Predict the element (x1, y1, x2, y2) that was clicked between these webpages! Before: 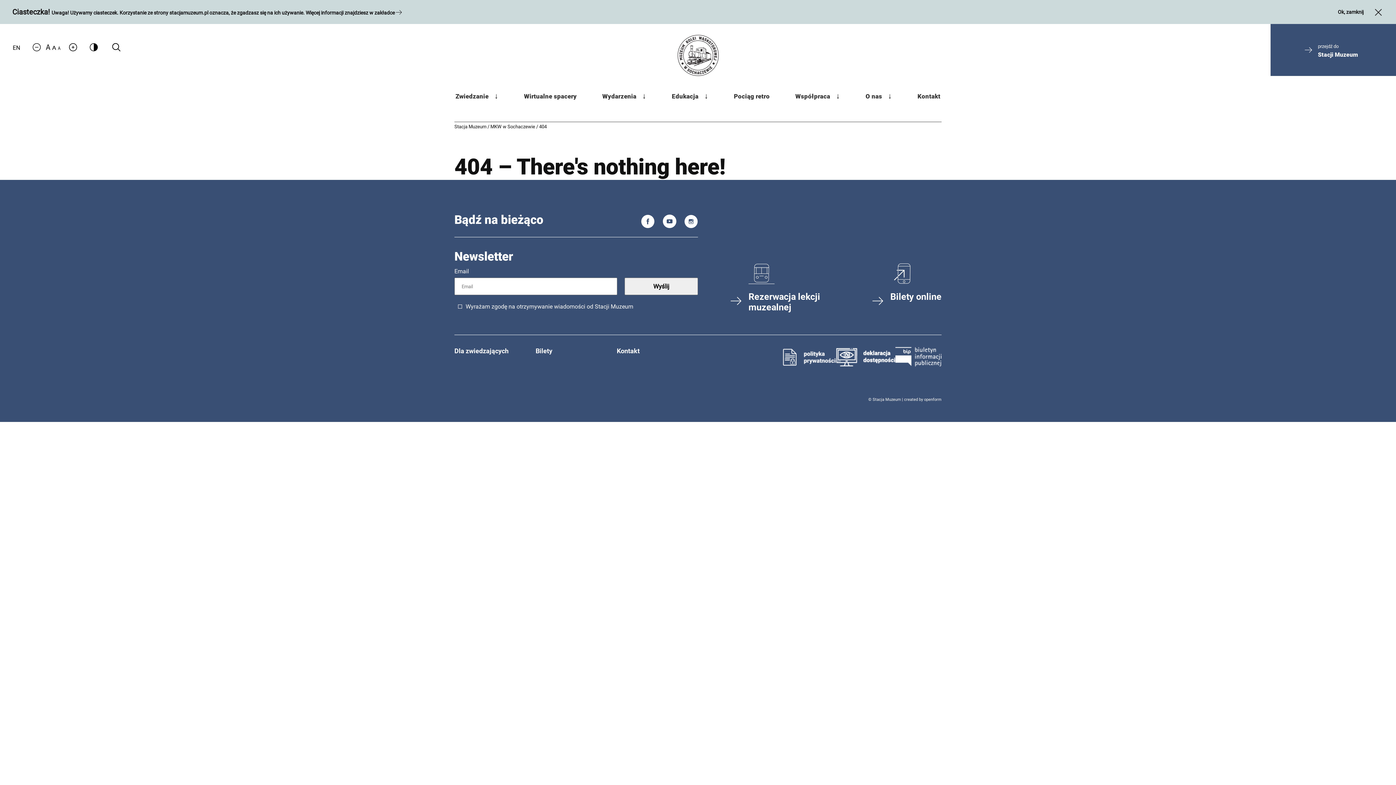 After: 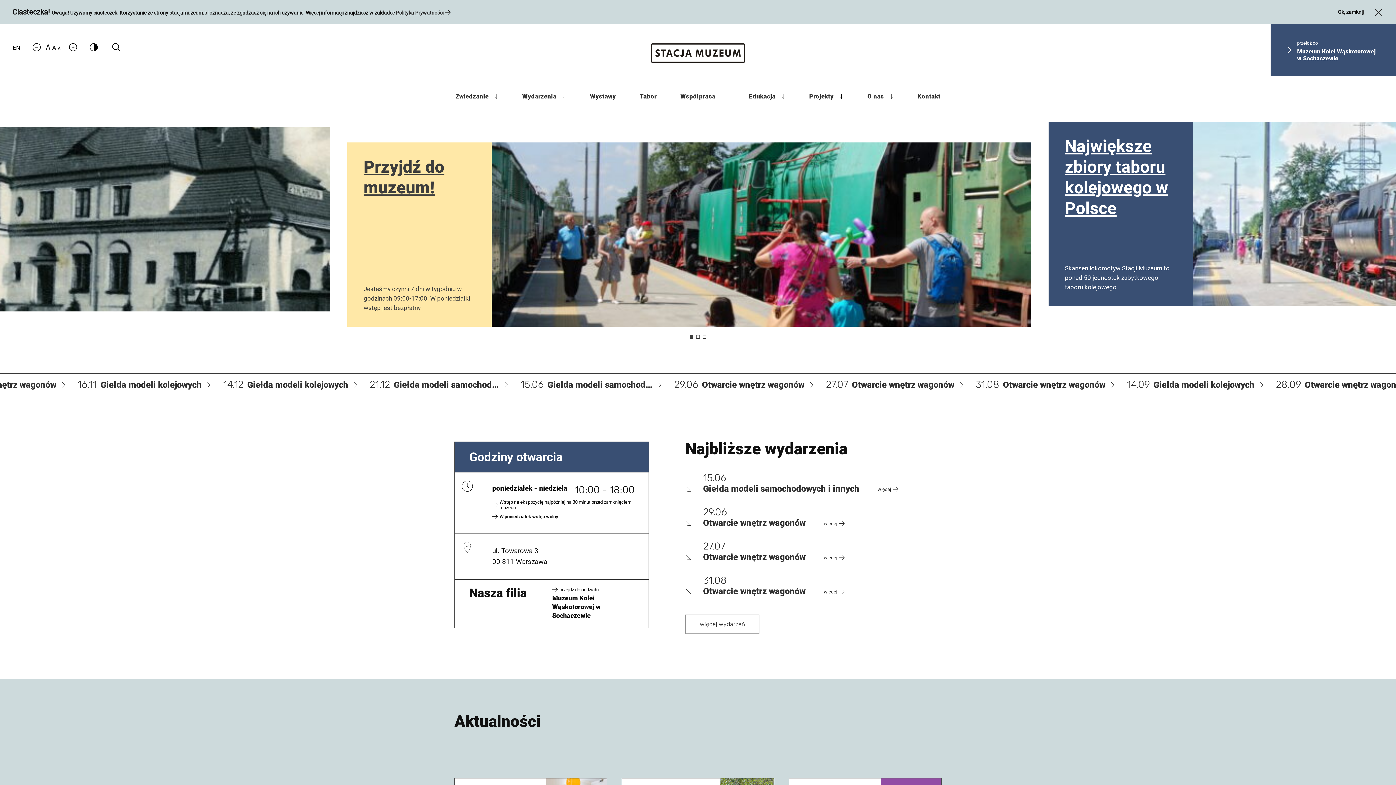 Action: label: Stacja Muzeum bbox: (454, 124, 486, 129)